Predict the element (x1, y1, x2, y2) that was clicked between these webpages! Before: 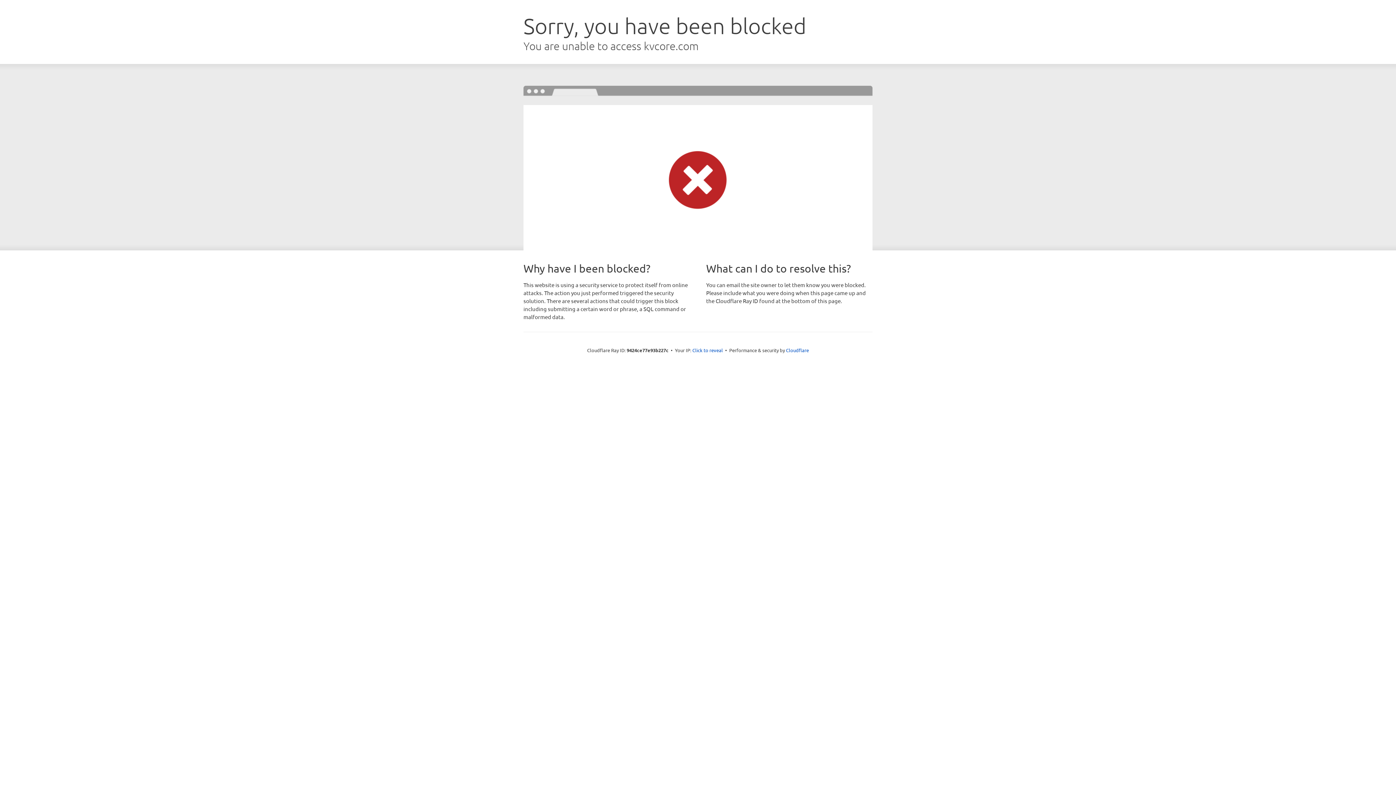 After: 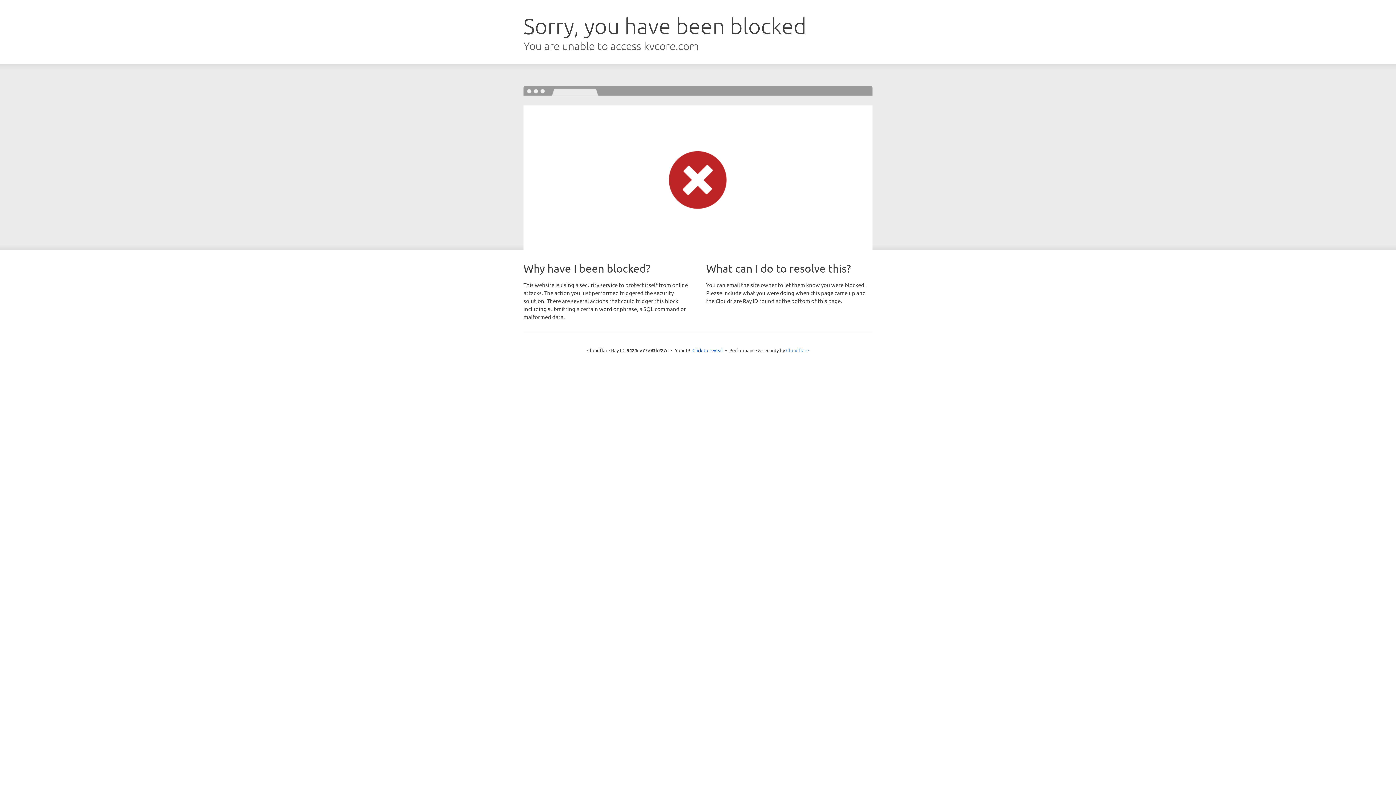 Action: bbox: (786, 347, 809, 353) label: Cloudflare